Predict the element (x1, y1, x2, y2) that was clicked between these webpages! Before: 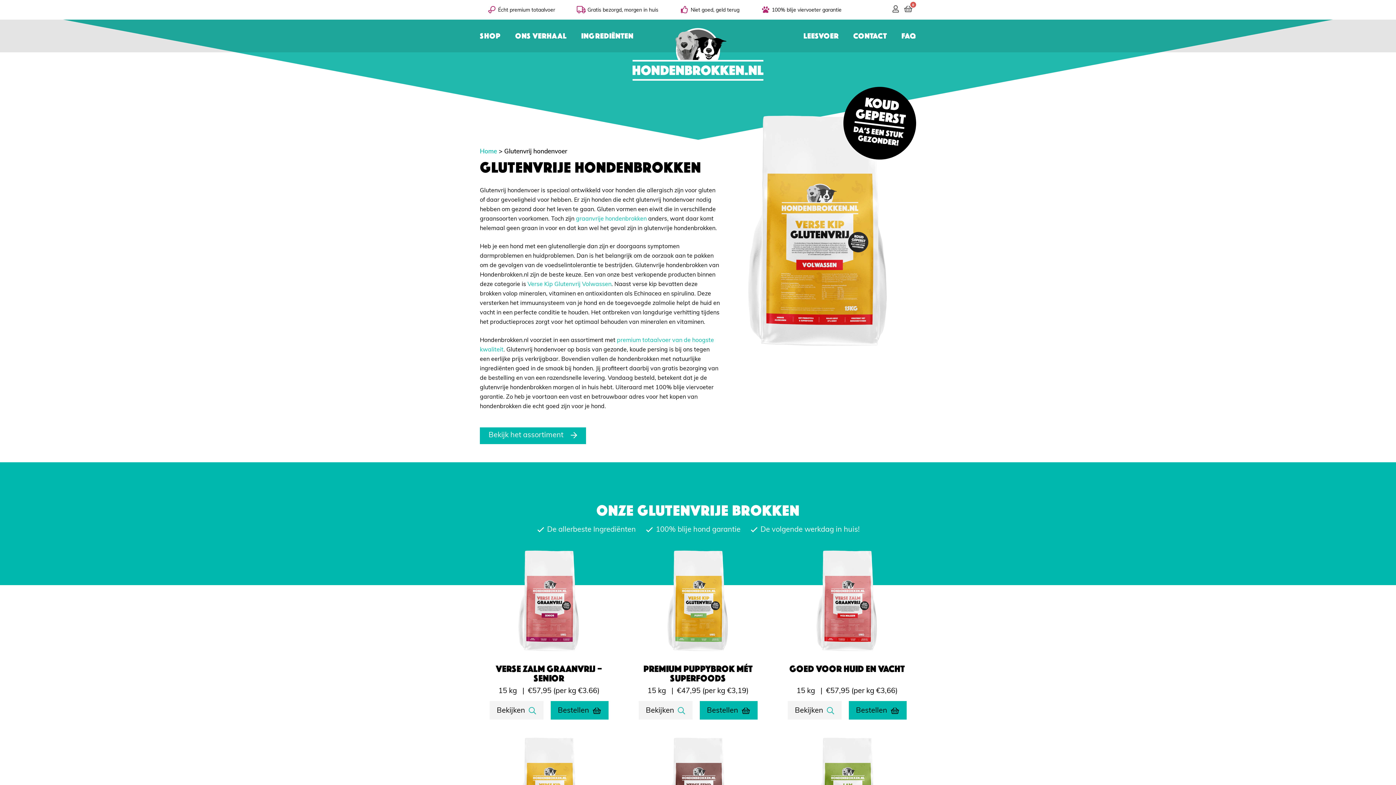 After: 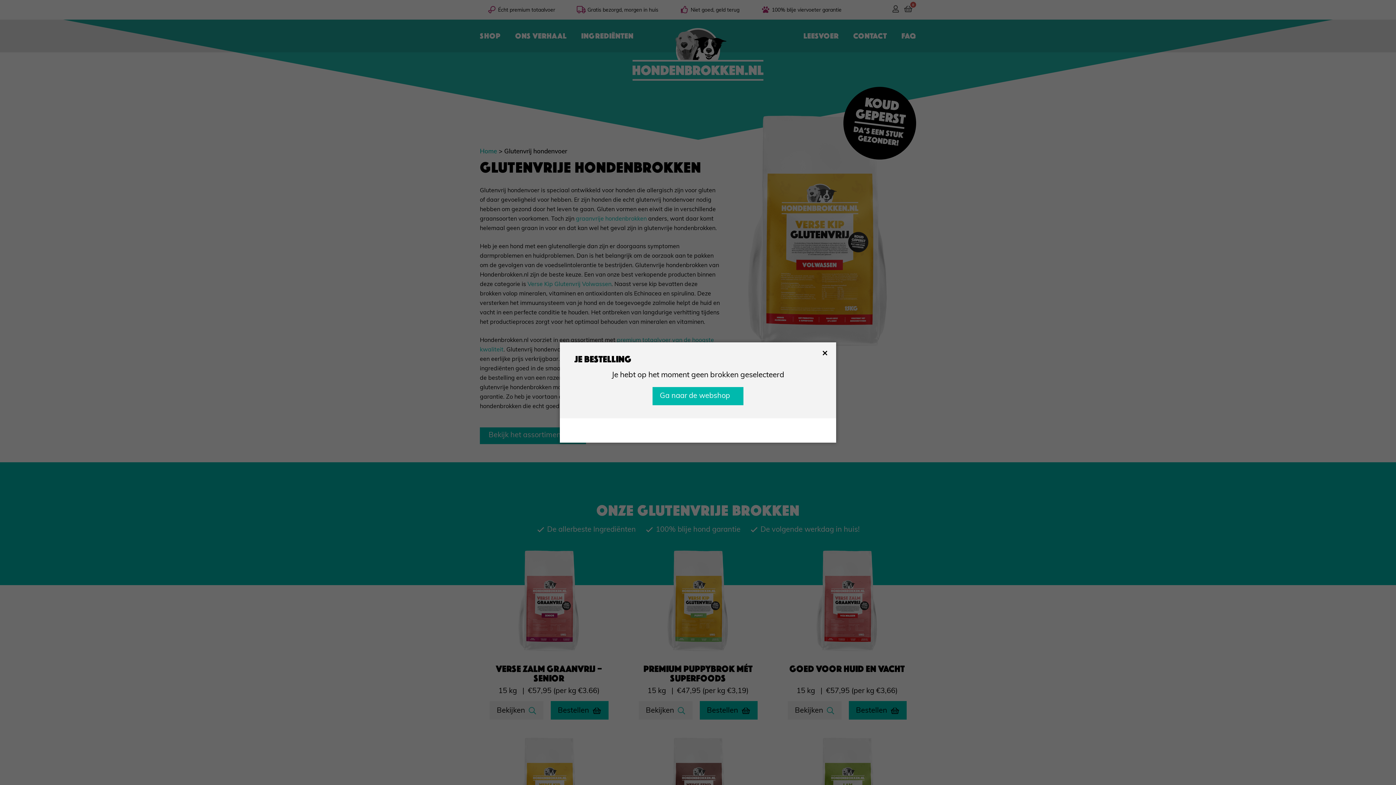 Action: bbox: (904, 5, 912, 12)